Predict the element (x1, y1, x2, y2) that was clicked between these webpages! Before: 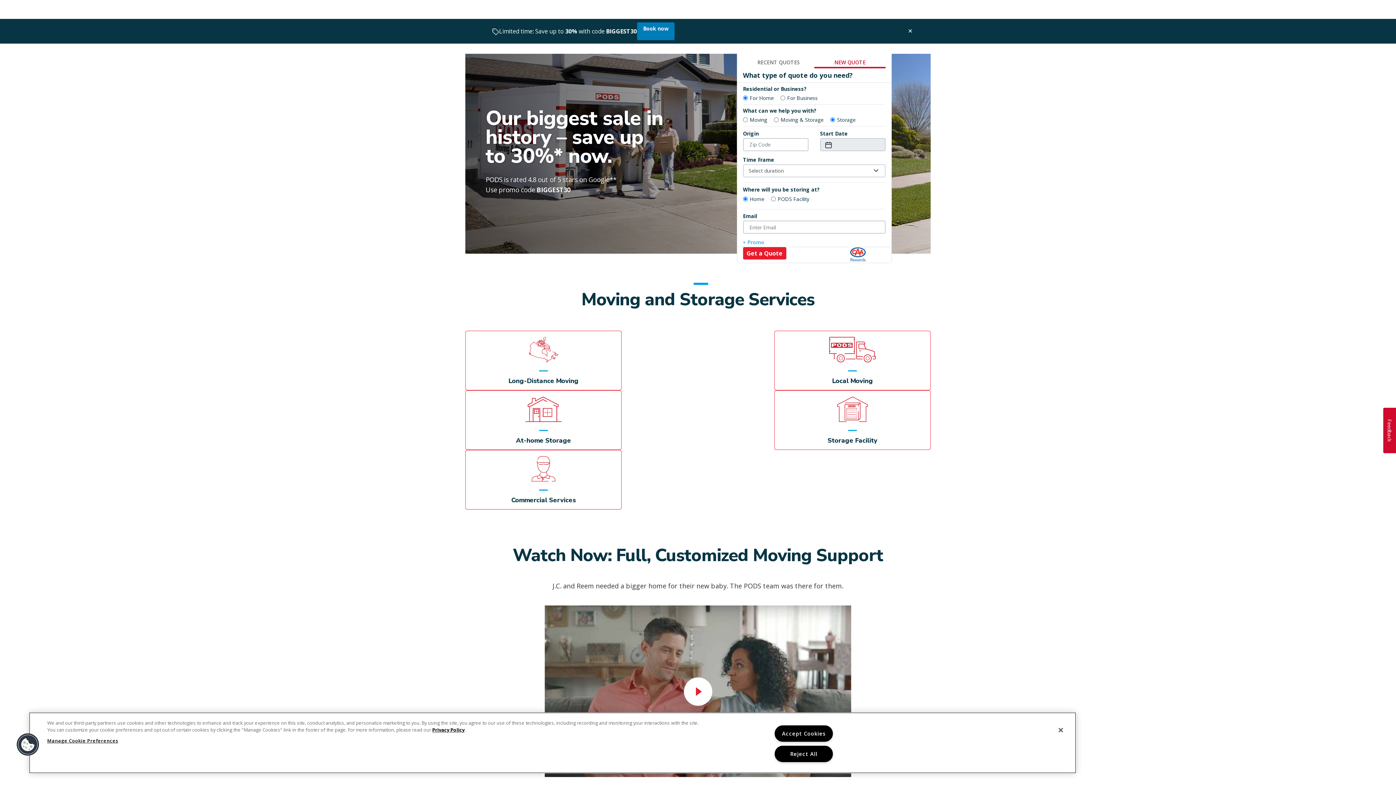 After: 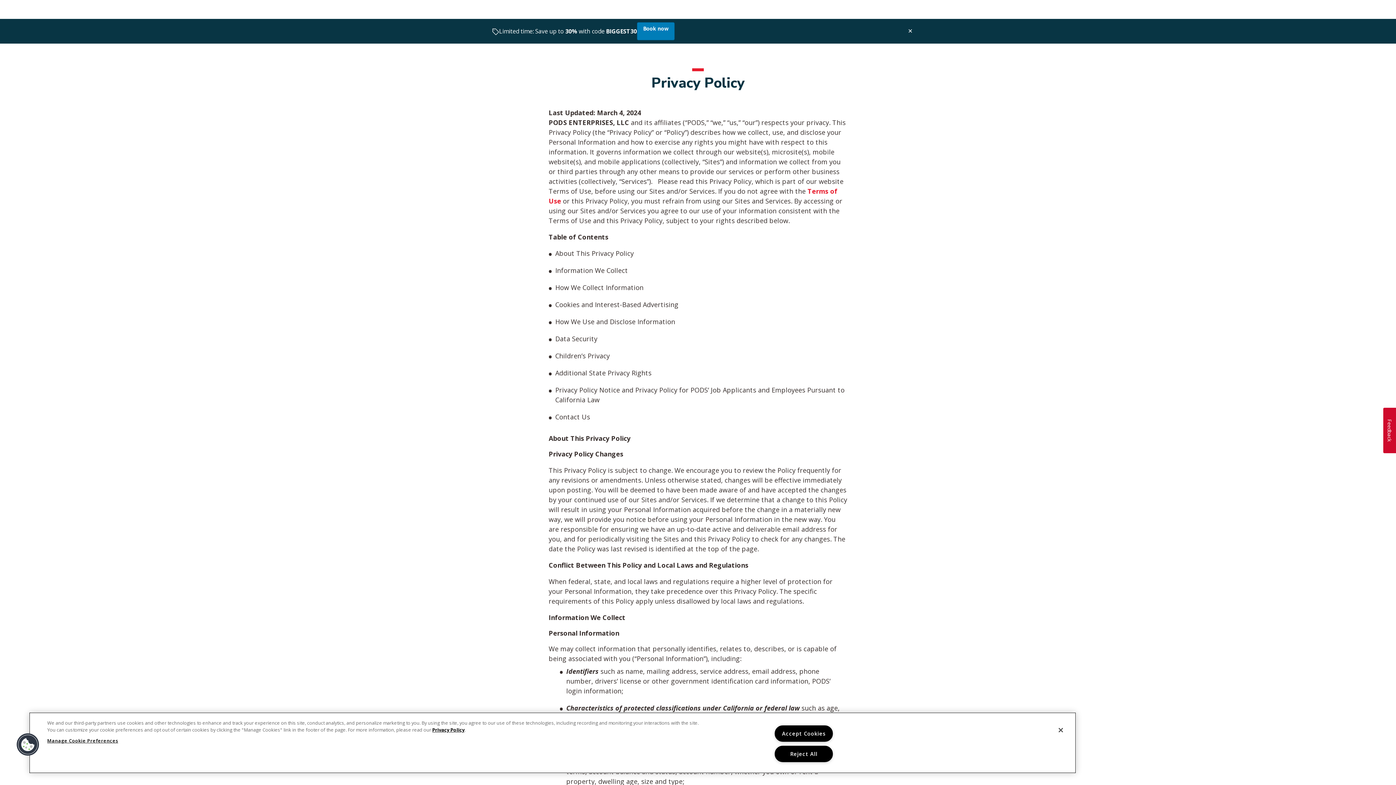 Action: label: Privacy Policy bbox: (432, 726, 464, 733)